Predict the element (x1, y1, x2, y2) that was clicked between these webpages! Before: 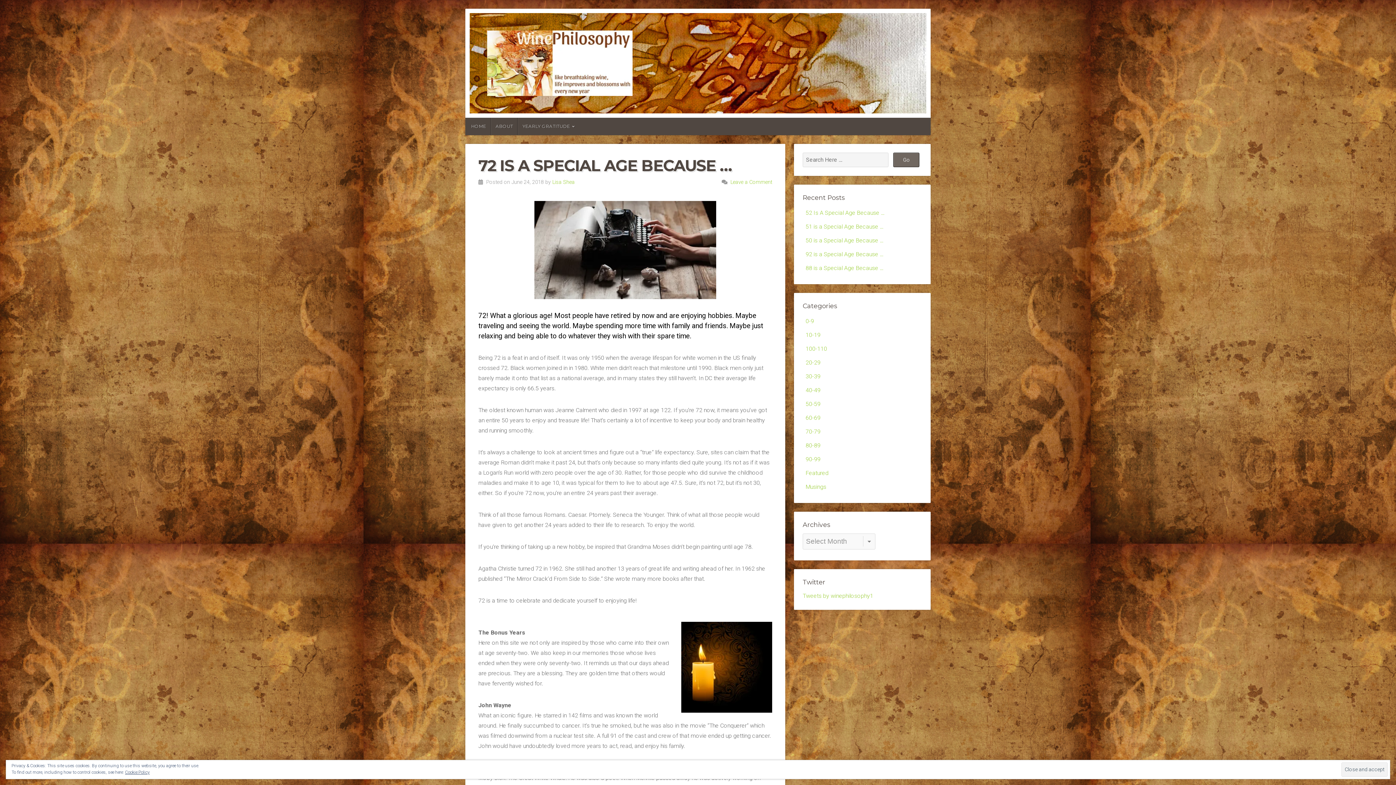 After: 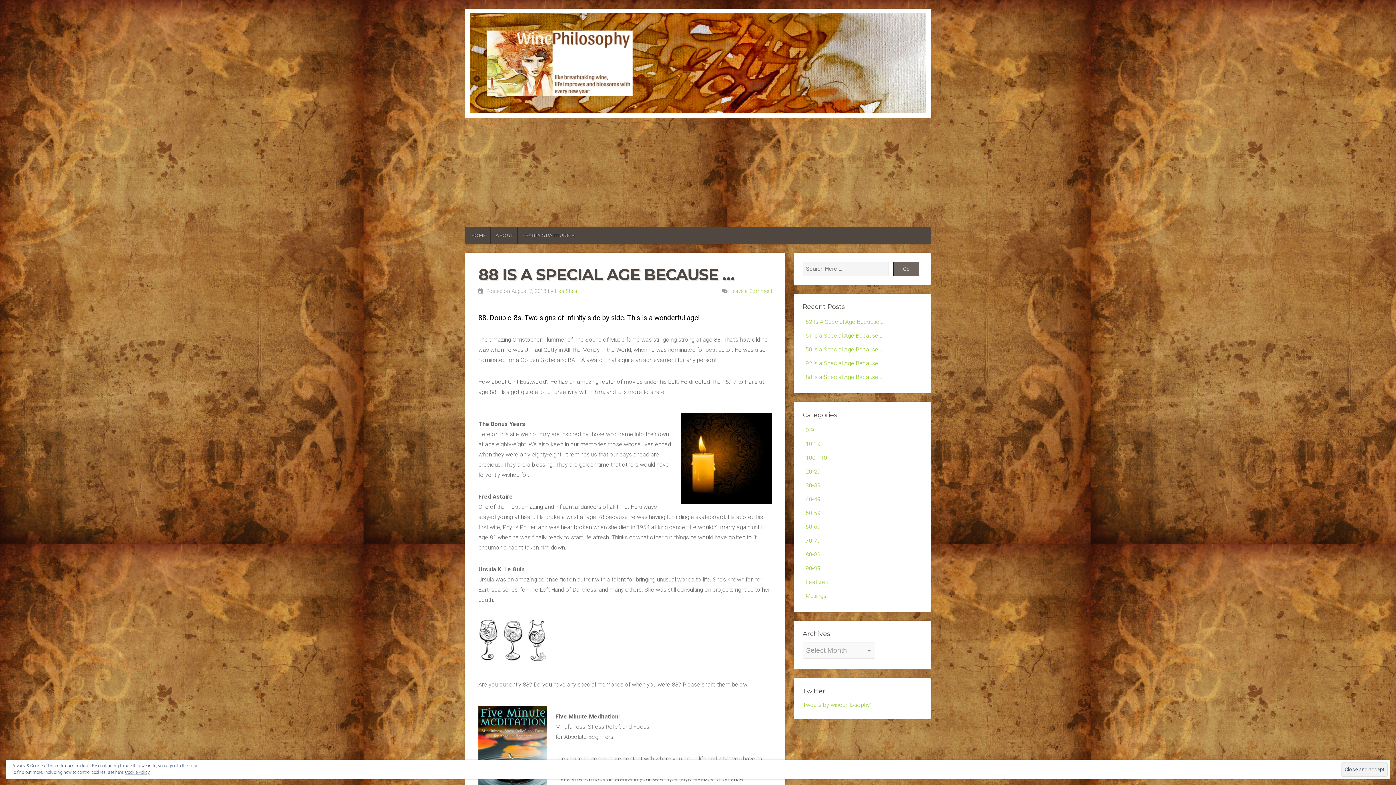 Action: bbox: (805, 264, 883, 271) label: 88 is a Special Age Because …